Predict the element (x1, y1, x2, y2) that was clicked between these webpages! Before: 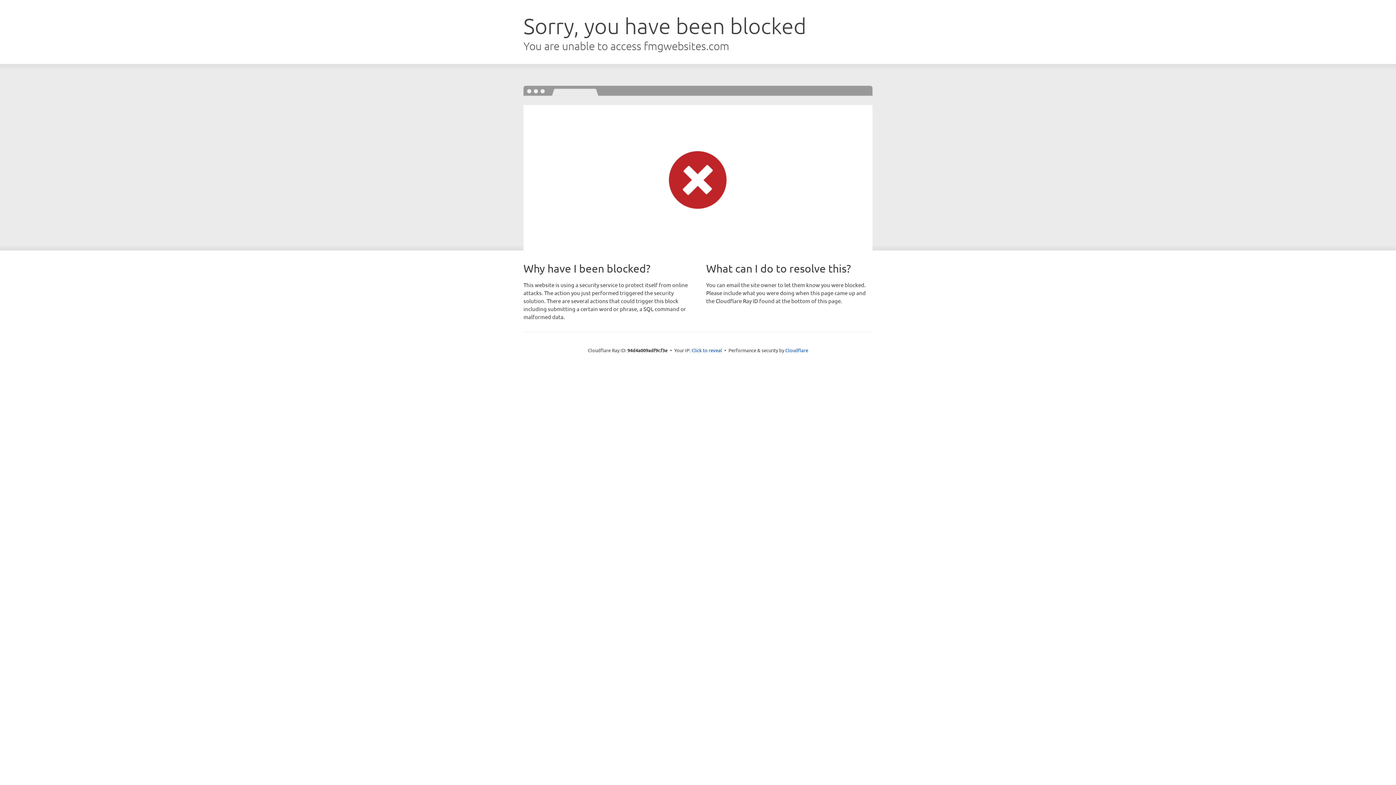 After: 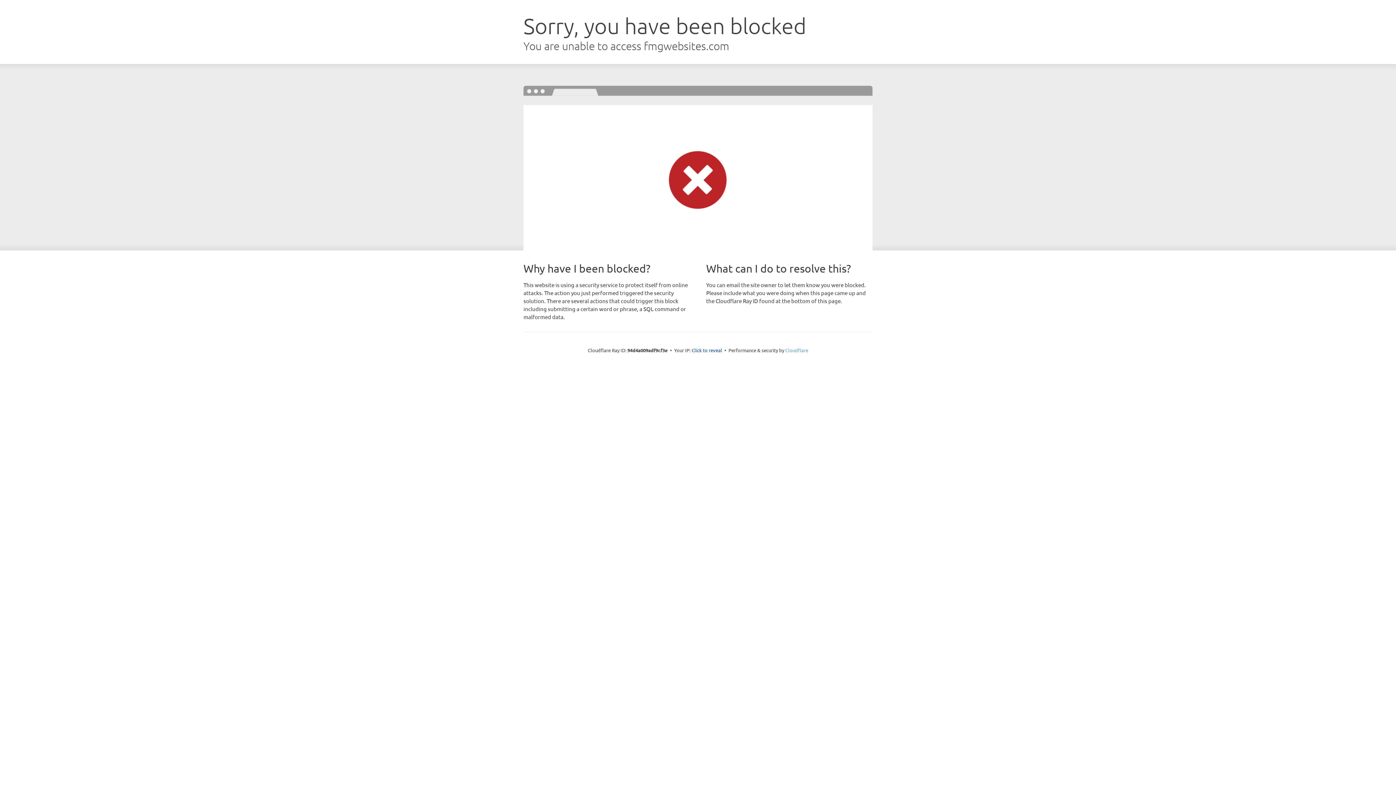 Action: label: Cloudflare bbox: (785, 347, 808, 353)